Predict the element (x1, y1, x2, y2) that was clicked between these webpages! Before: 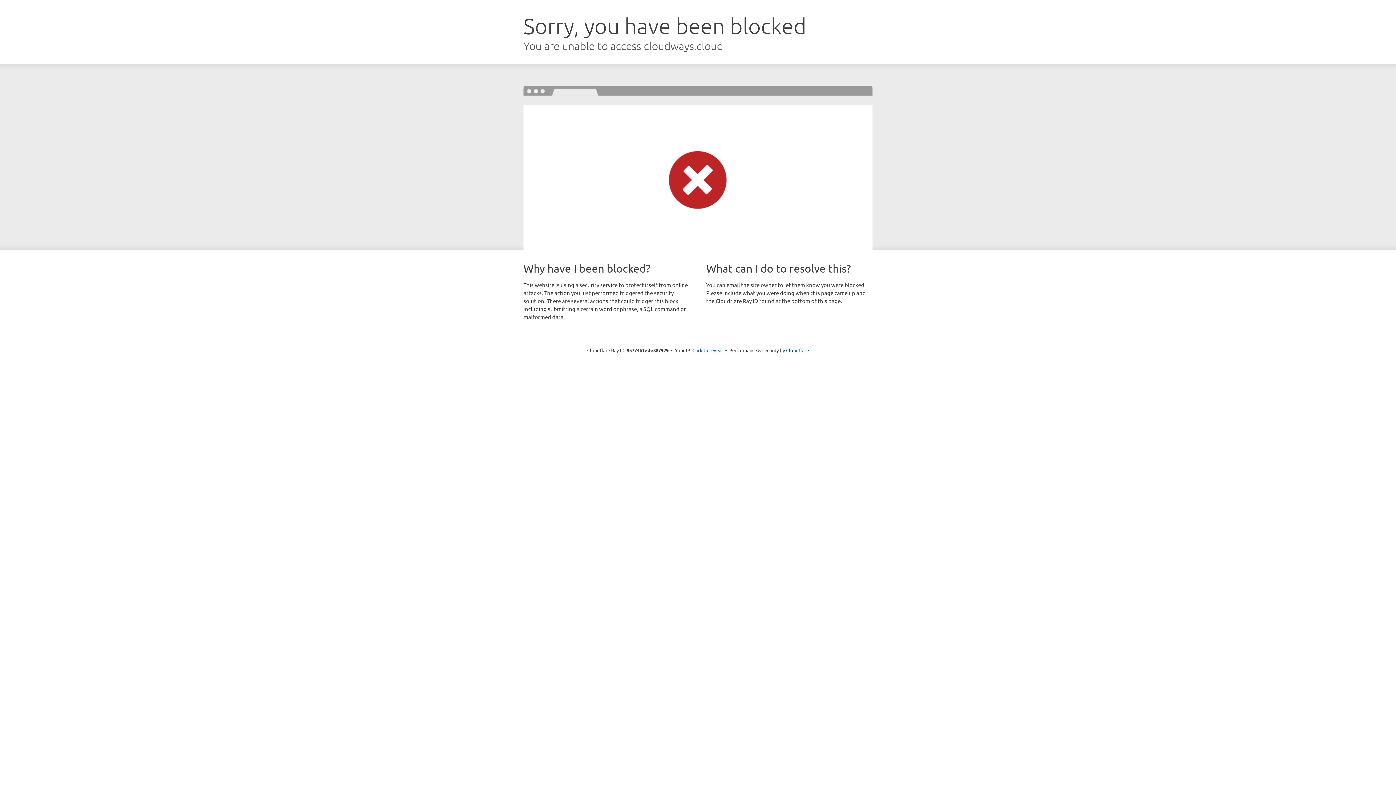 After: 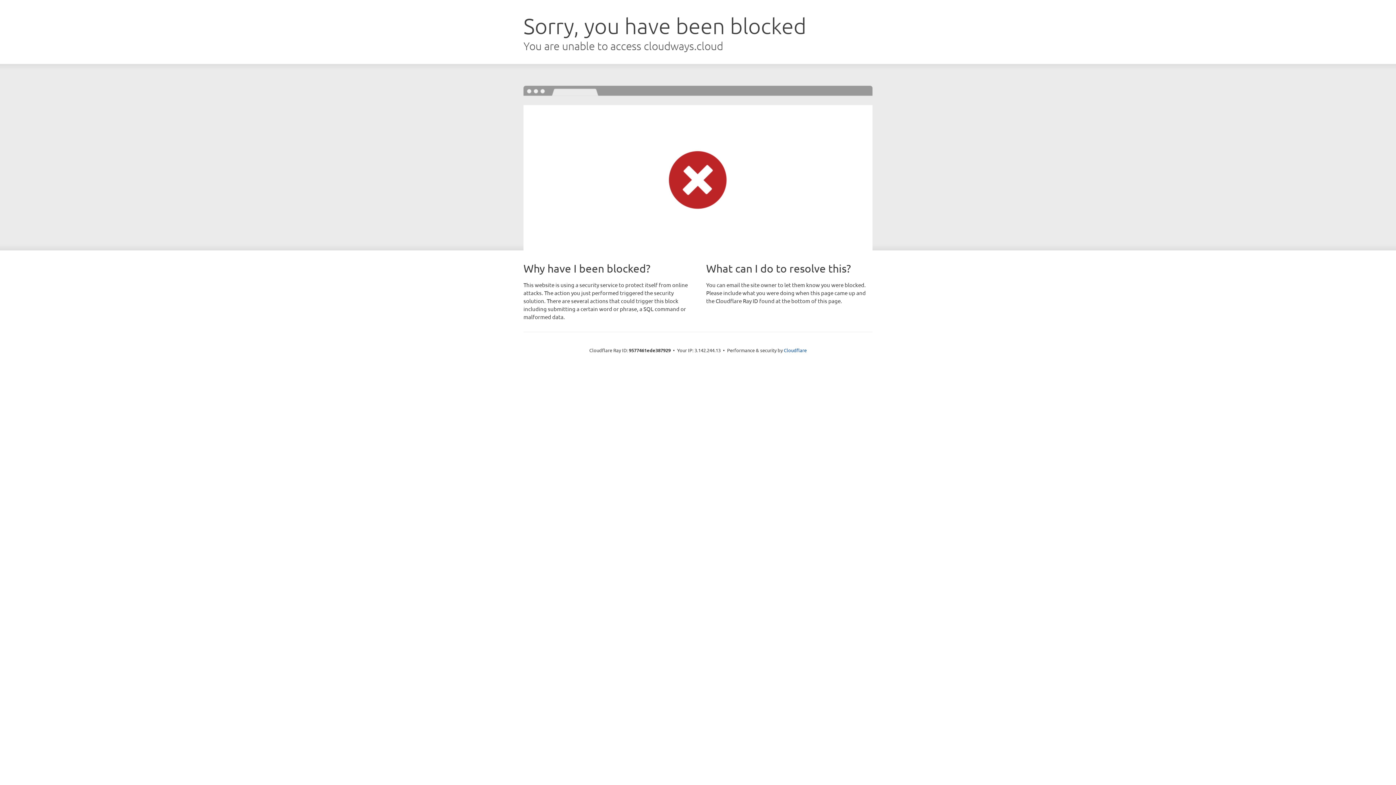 Action: bbox: (692, 346, 723, 353) label: Click to reveal